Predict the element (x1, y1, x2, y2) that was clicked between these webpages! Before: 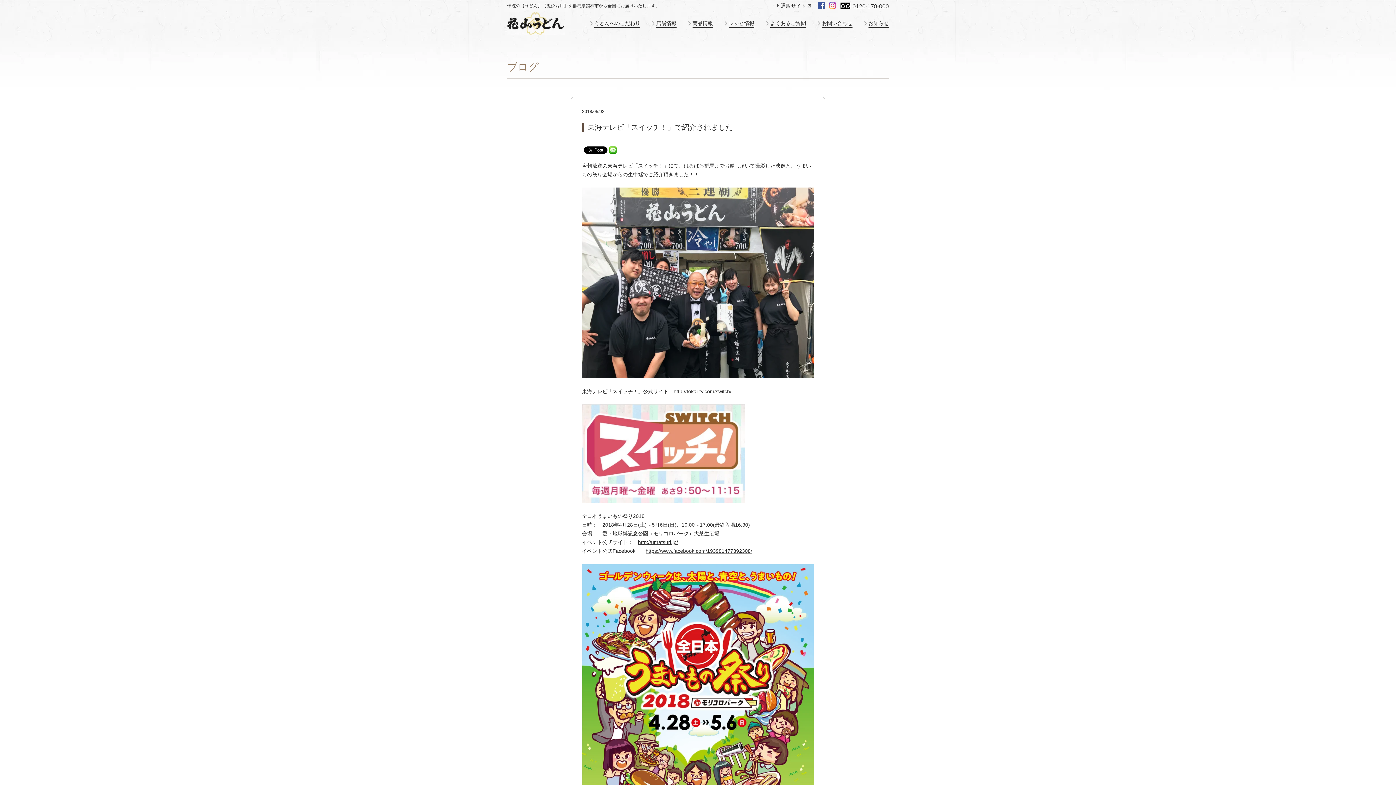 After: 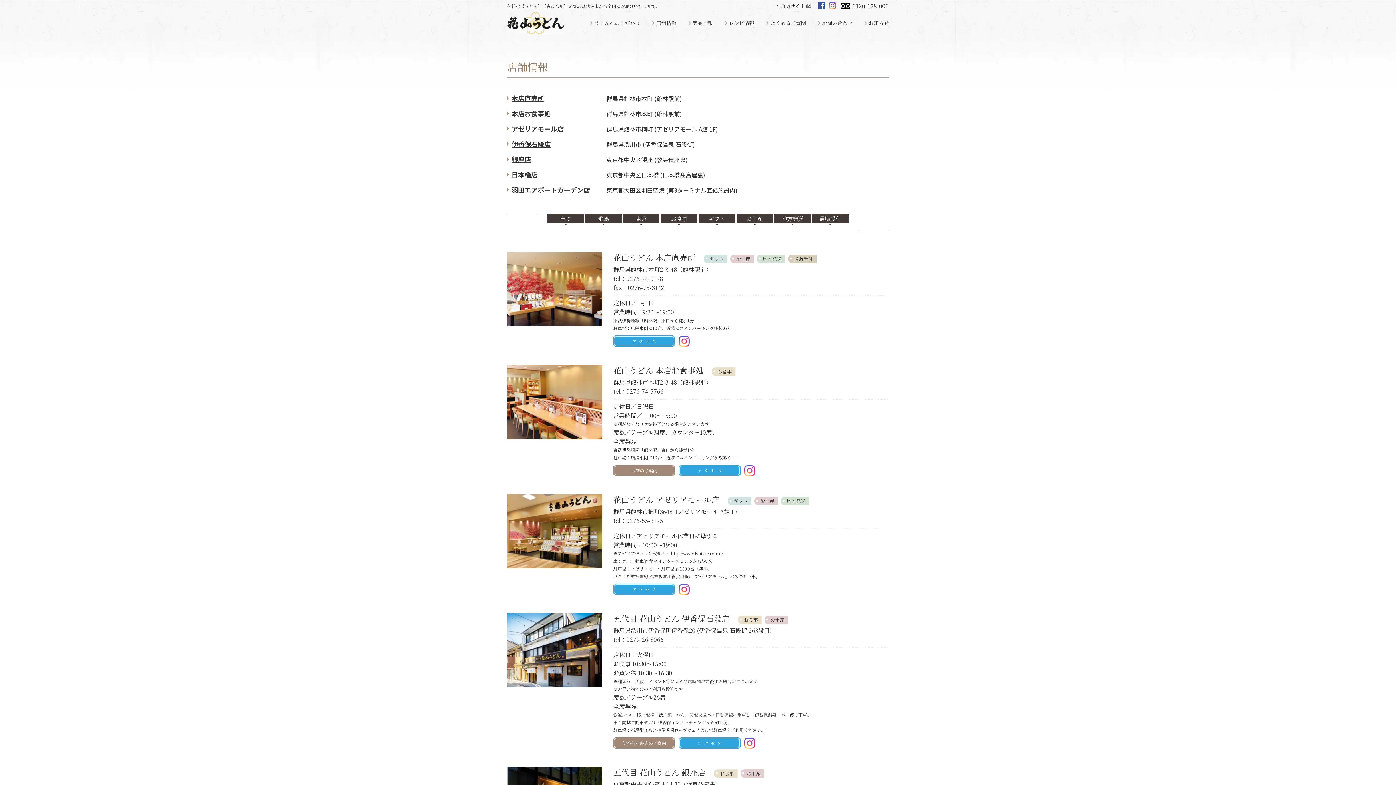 Action: bbox: (656, 19, 676, 27) label: 店舗情報